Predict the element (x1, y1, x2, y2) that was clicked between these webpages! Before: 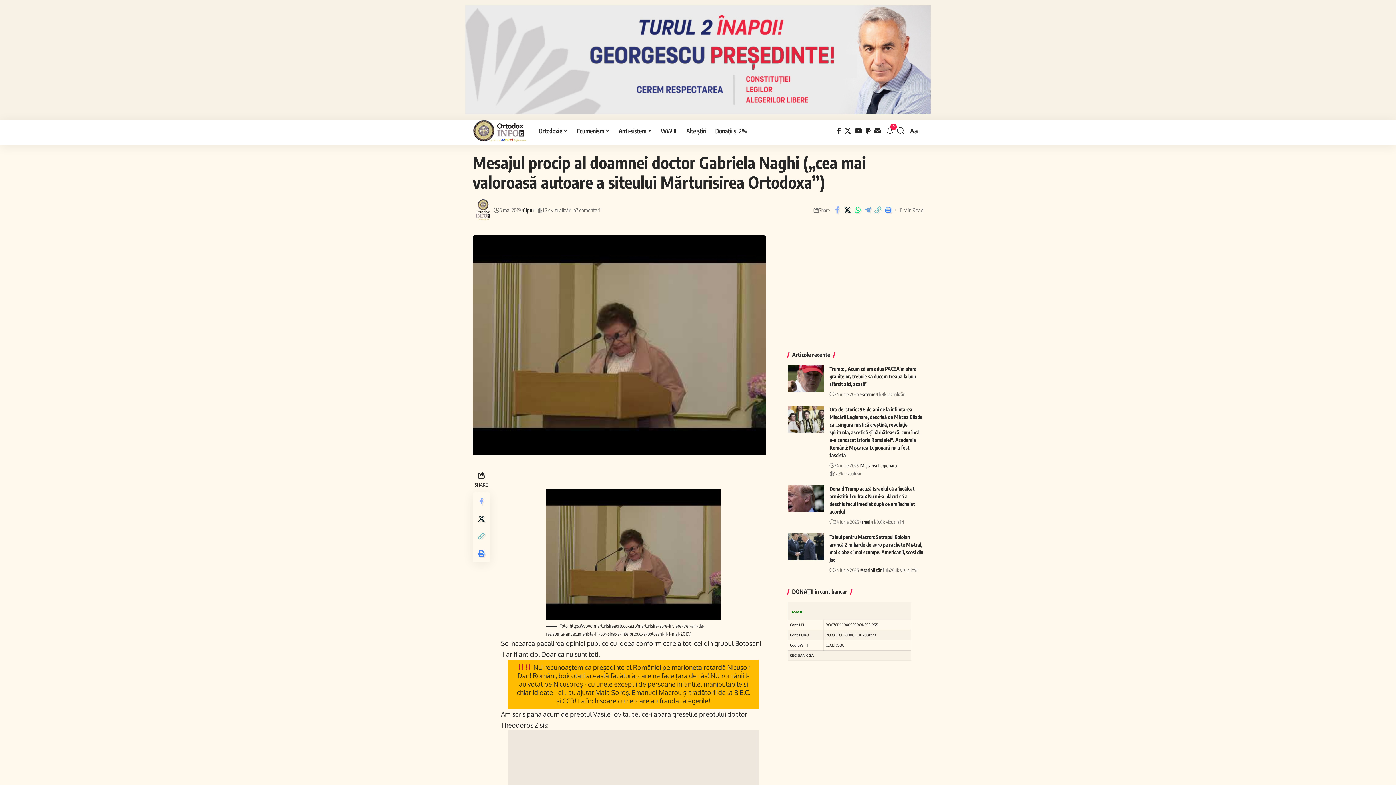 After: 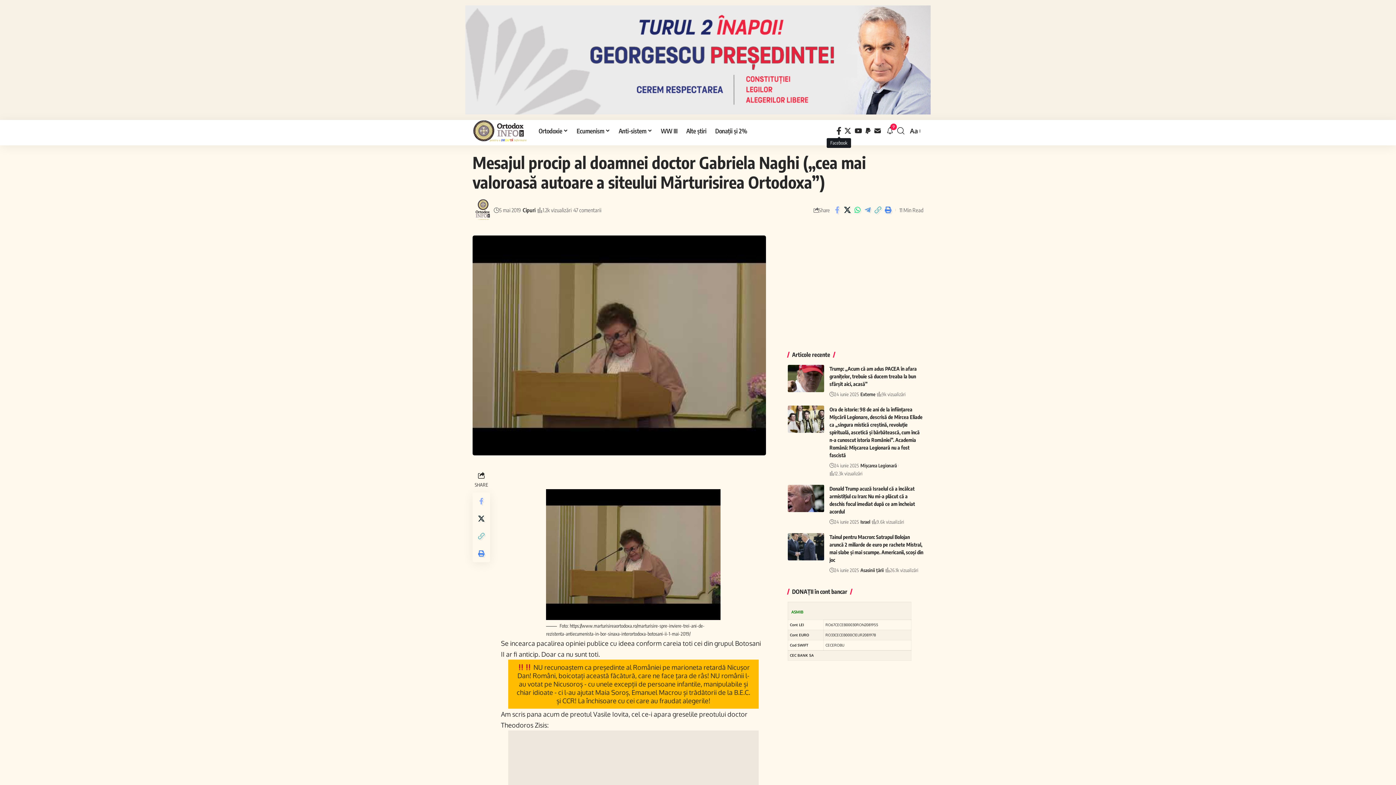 Action: bbox: (835, 125, 842, 136) label: Facebook